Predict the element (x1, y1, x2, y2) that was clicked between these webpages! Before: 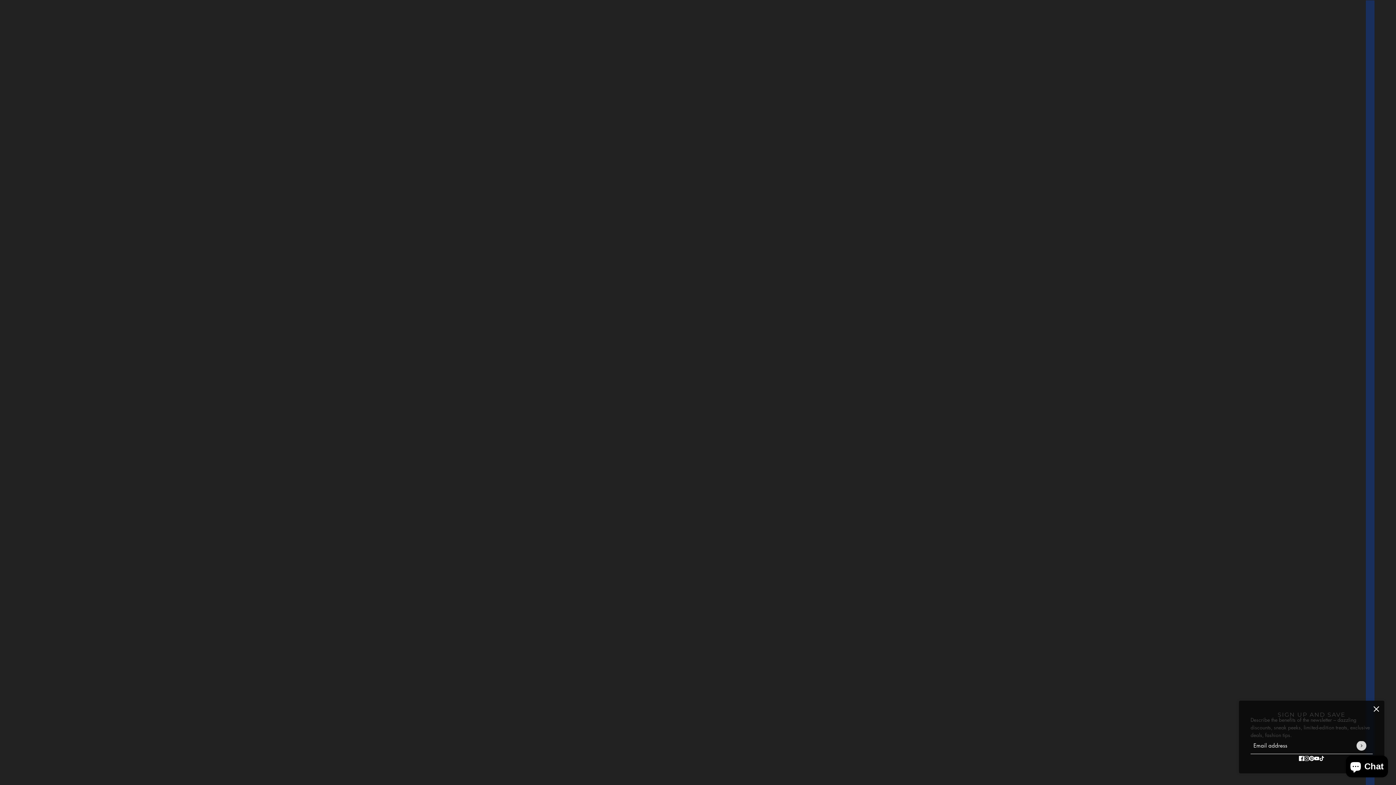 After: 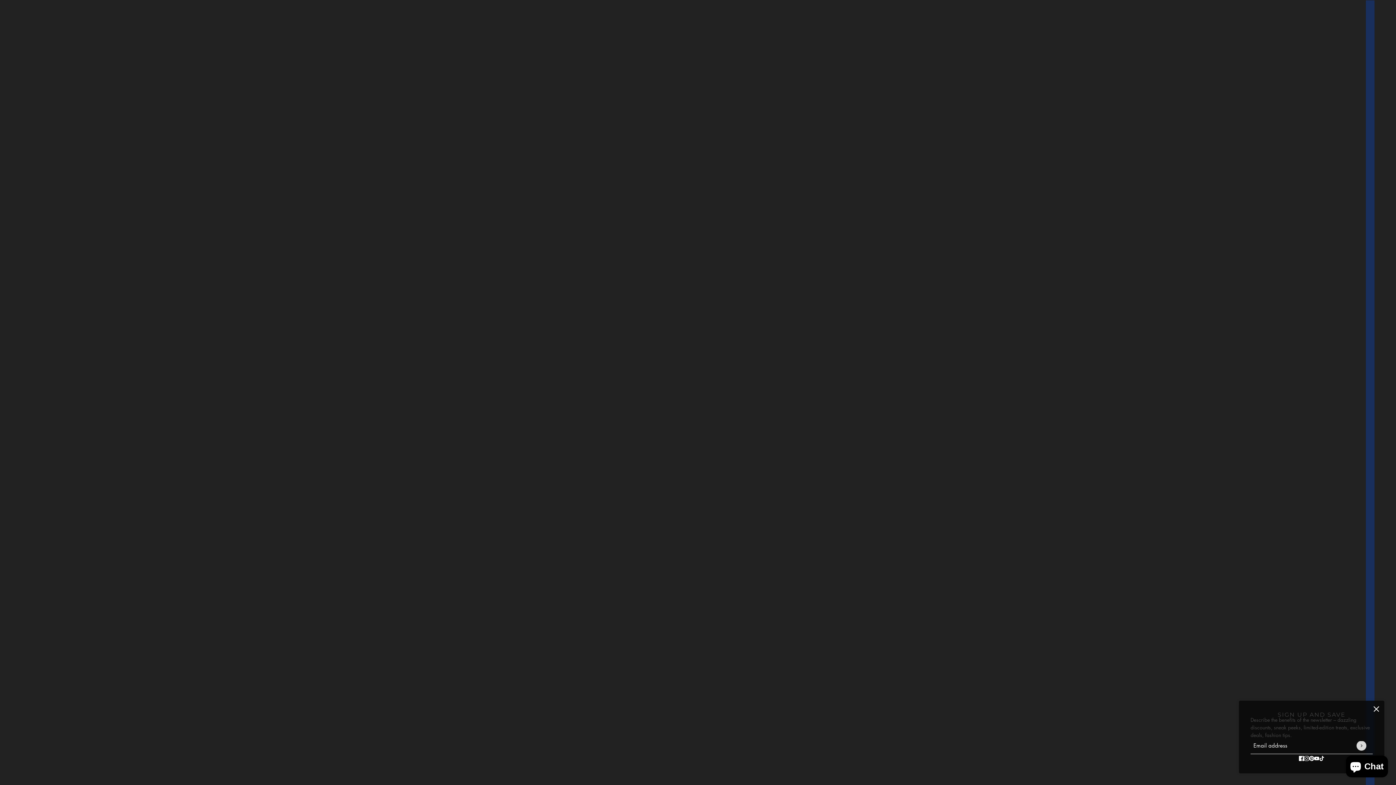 Action: label: tiktok bbox: (1316, 751, 1327, 765)